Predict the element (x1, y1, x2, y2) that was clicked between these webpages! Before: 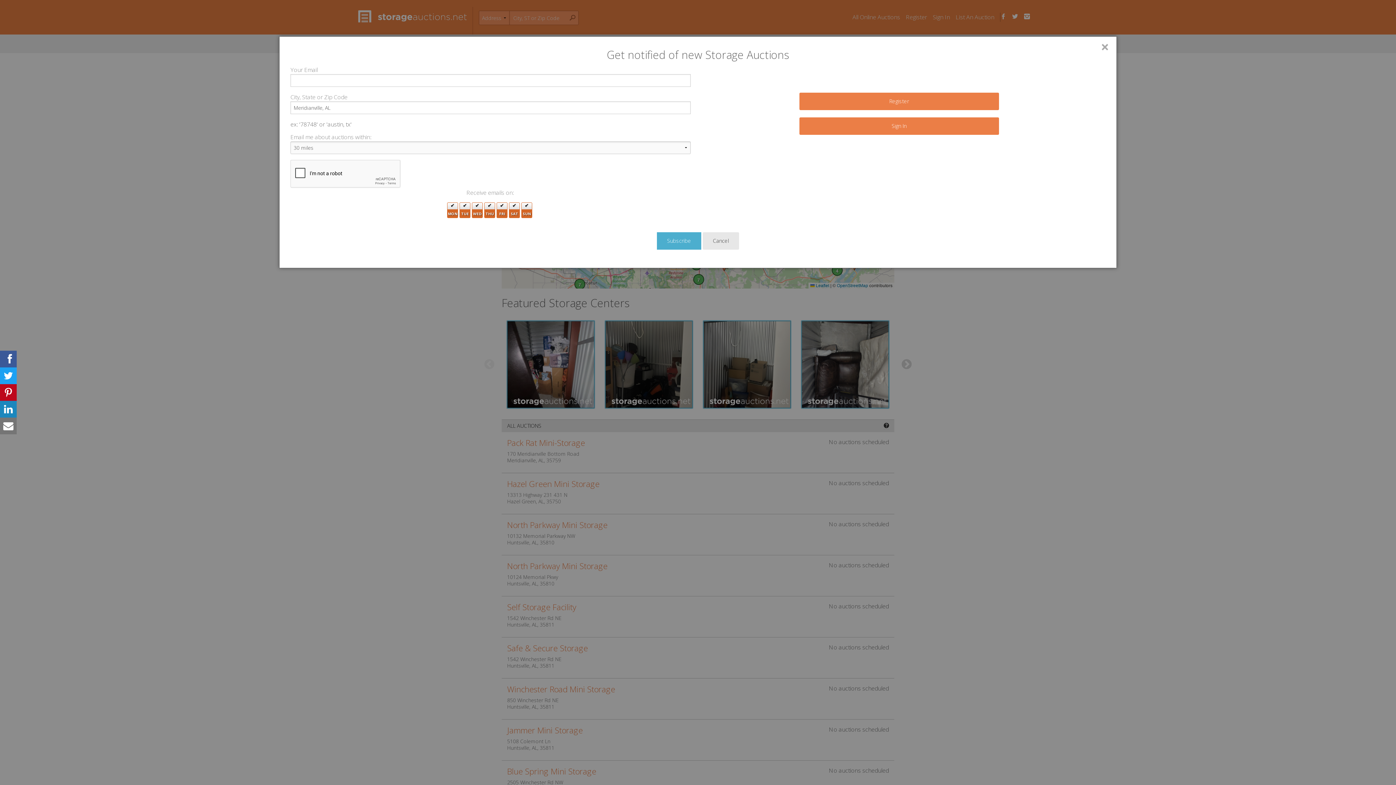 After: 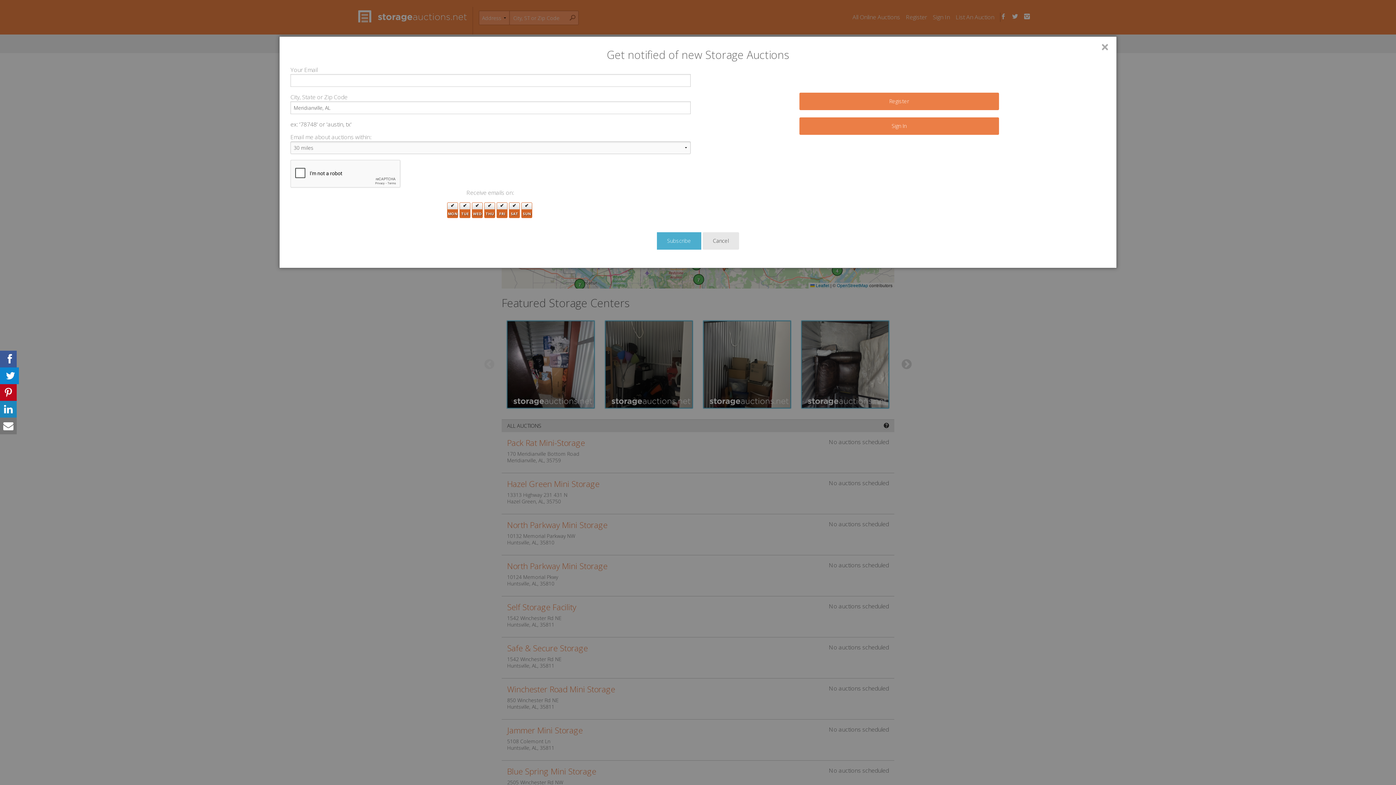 Action: bbox: (0, 367, 16, 384)